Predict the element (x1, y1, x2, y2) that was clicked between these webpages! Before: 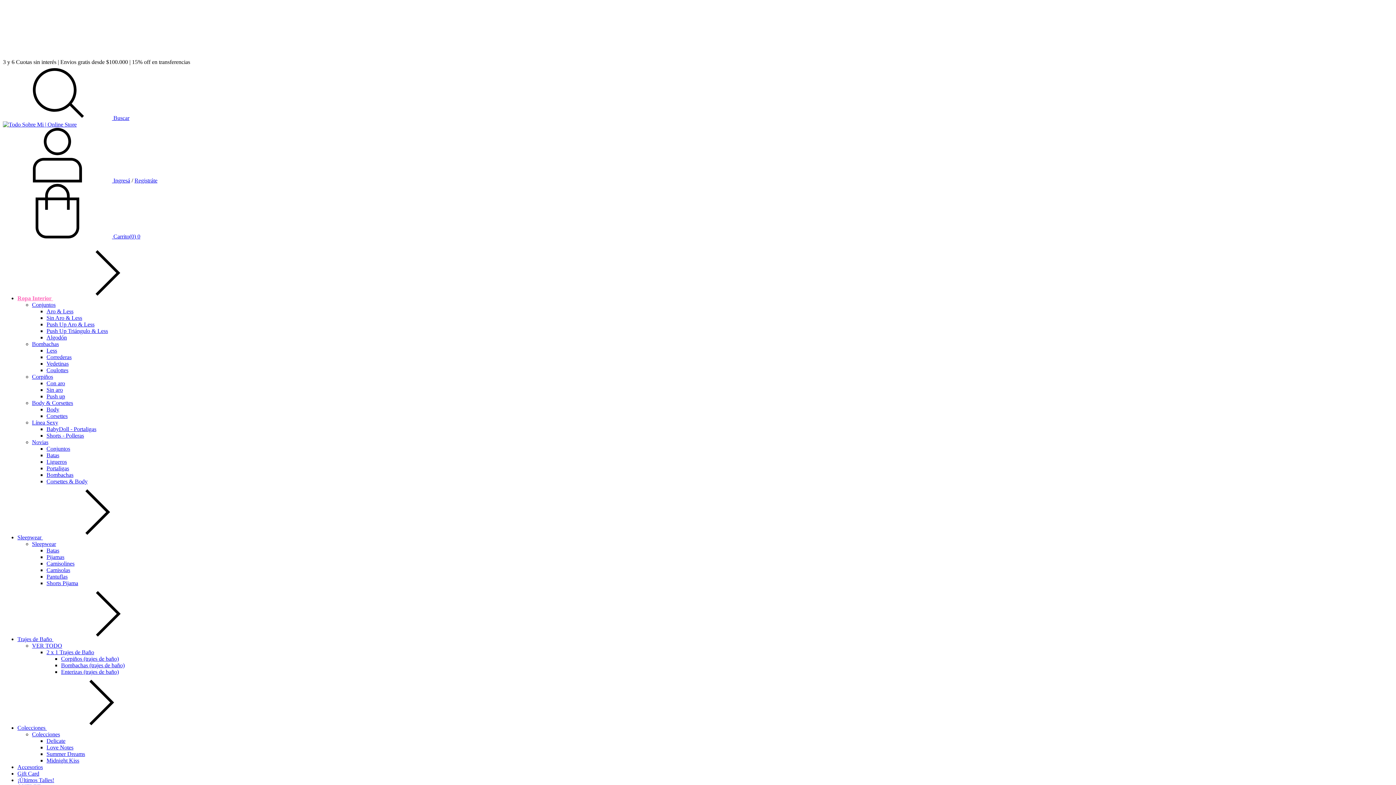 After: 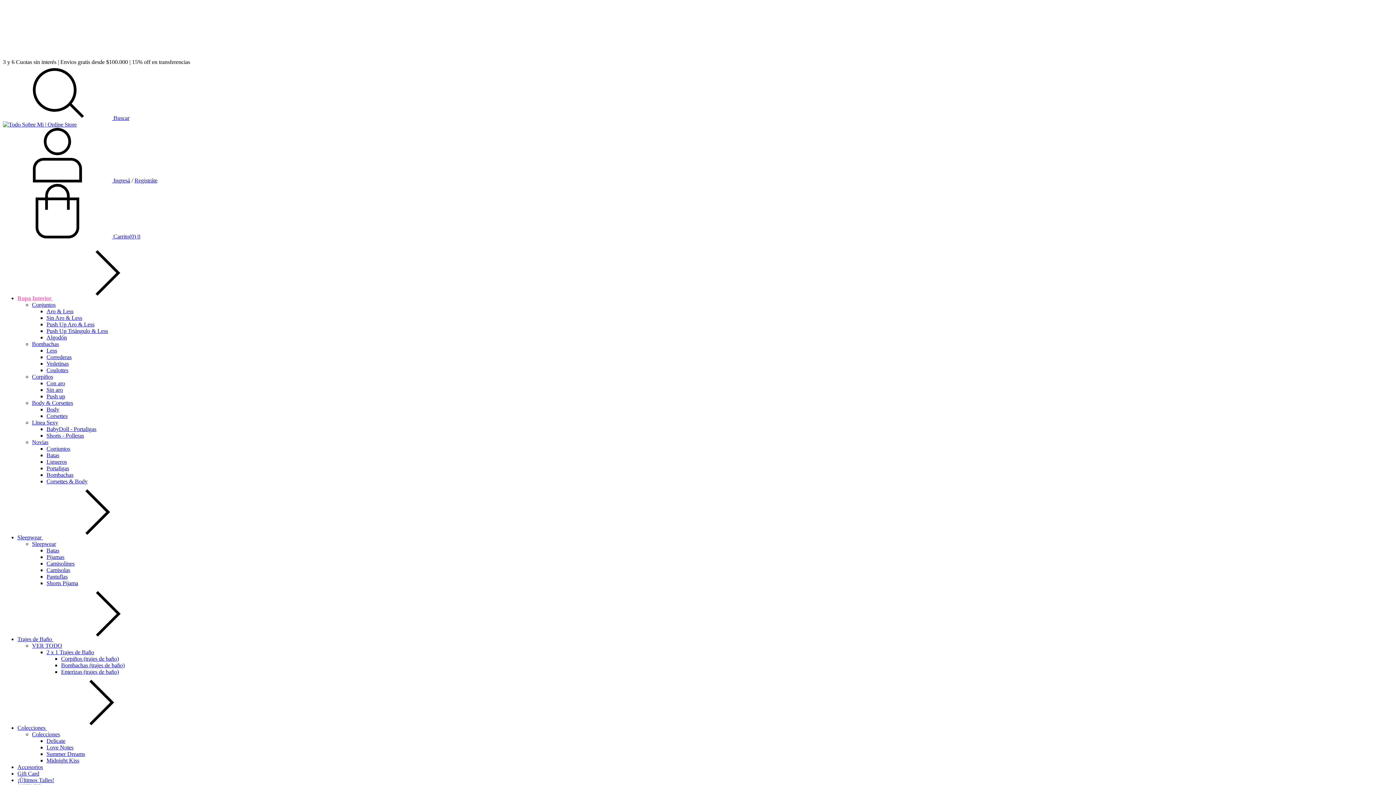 Action: label: Batas bbox: (46, 452, 59, 458)